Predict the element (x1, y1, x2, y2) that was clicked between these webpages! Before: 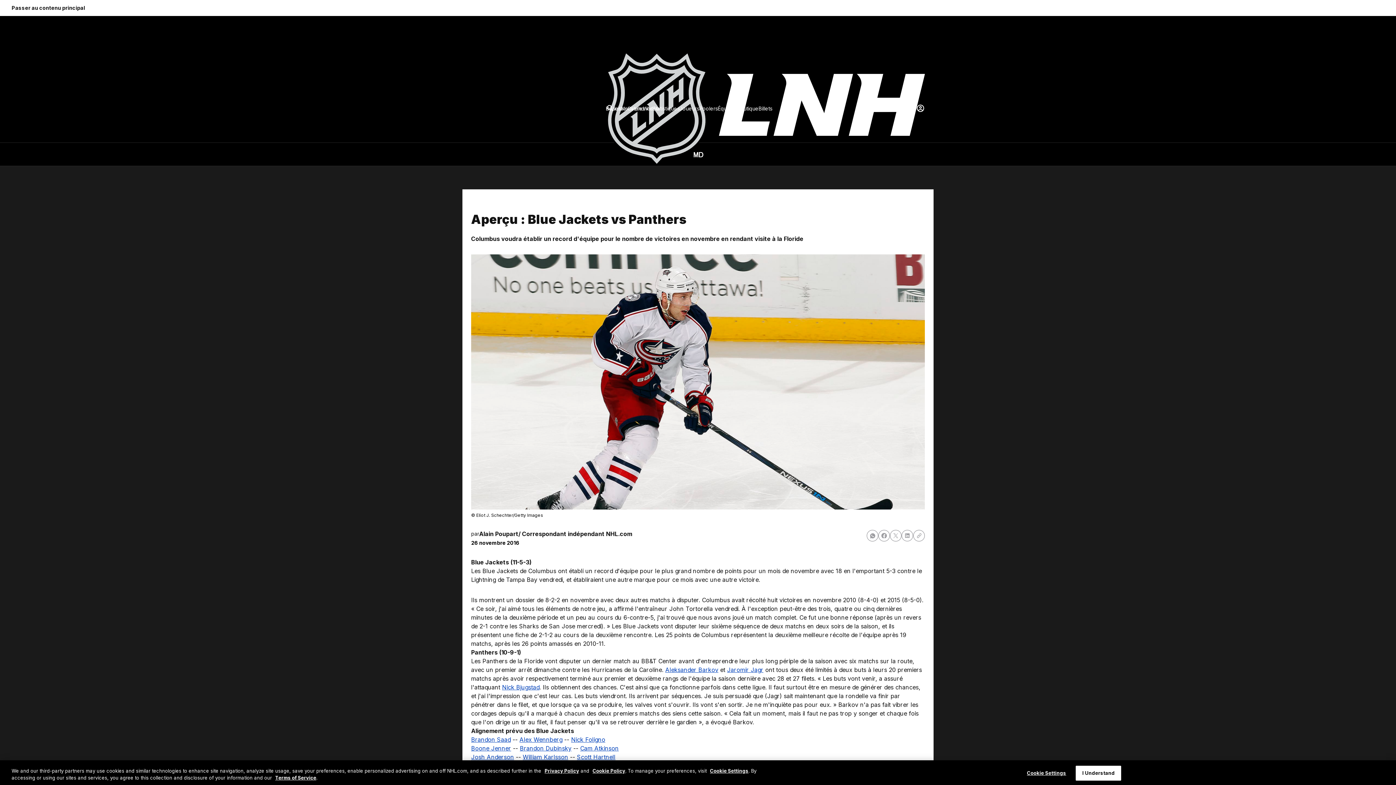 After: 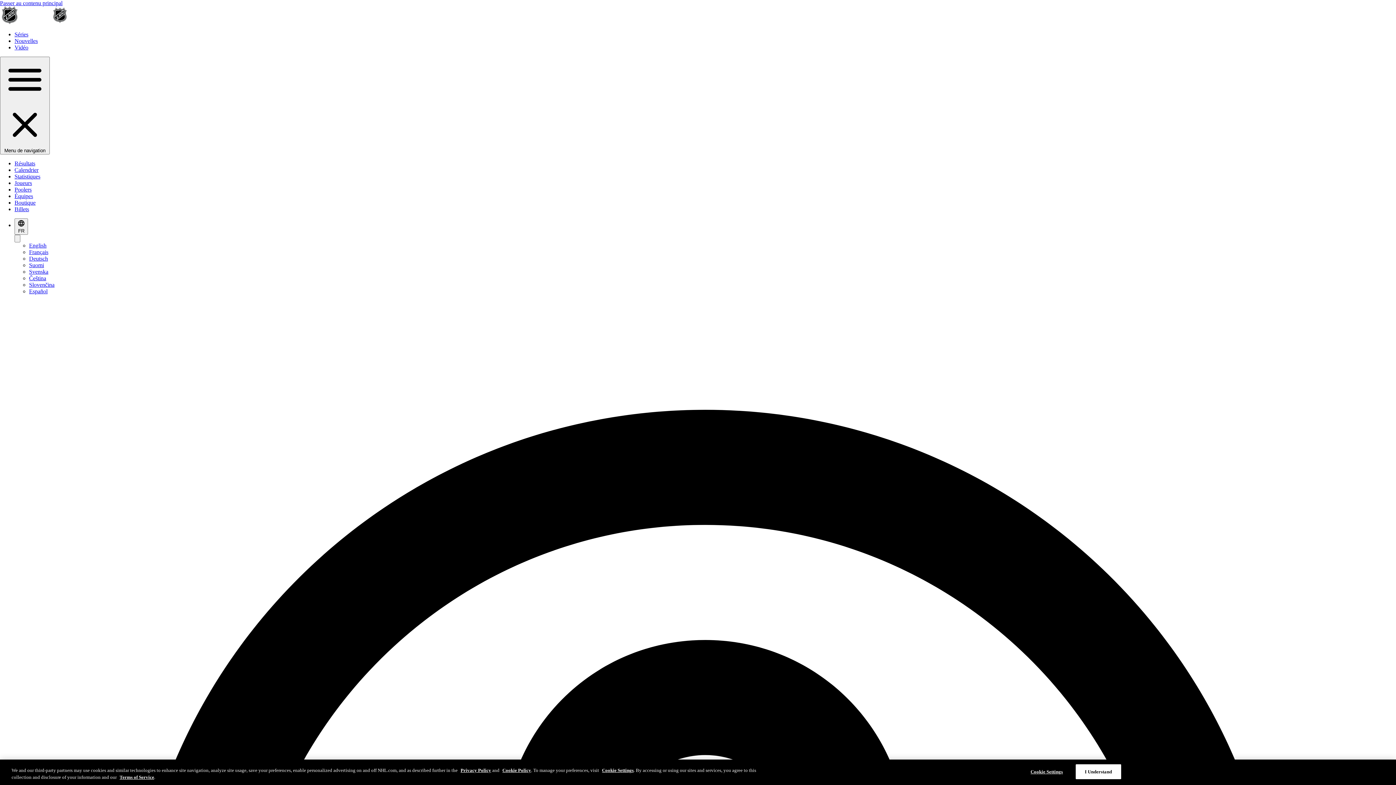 Action: bbox: (577, 753, 615, 761) label: Scott Hartnell